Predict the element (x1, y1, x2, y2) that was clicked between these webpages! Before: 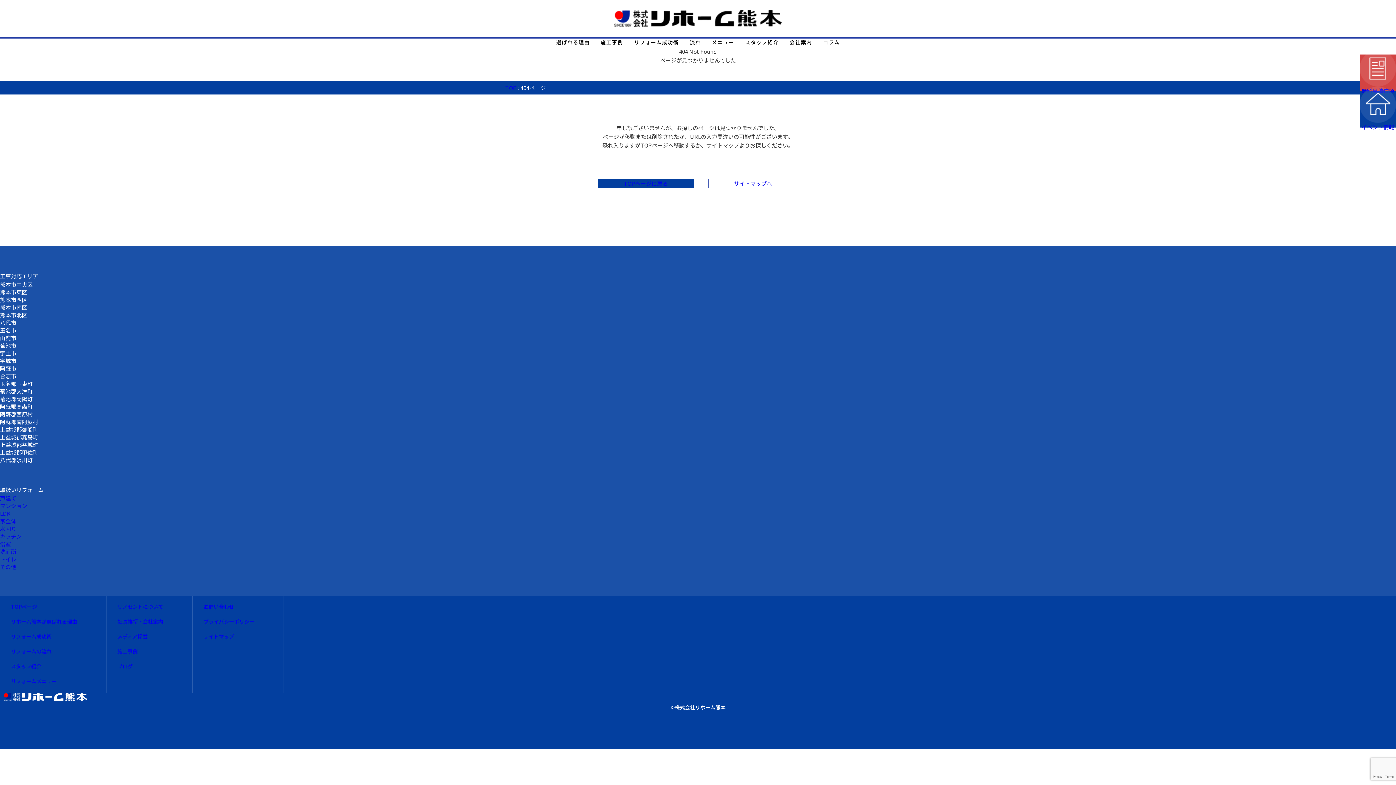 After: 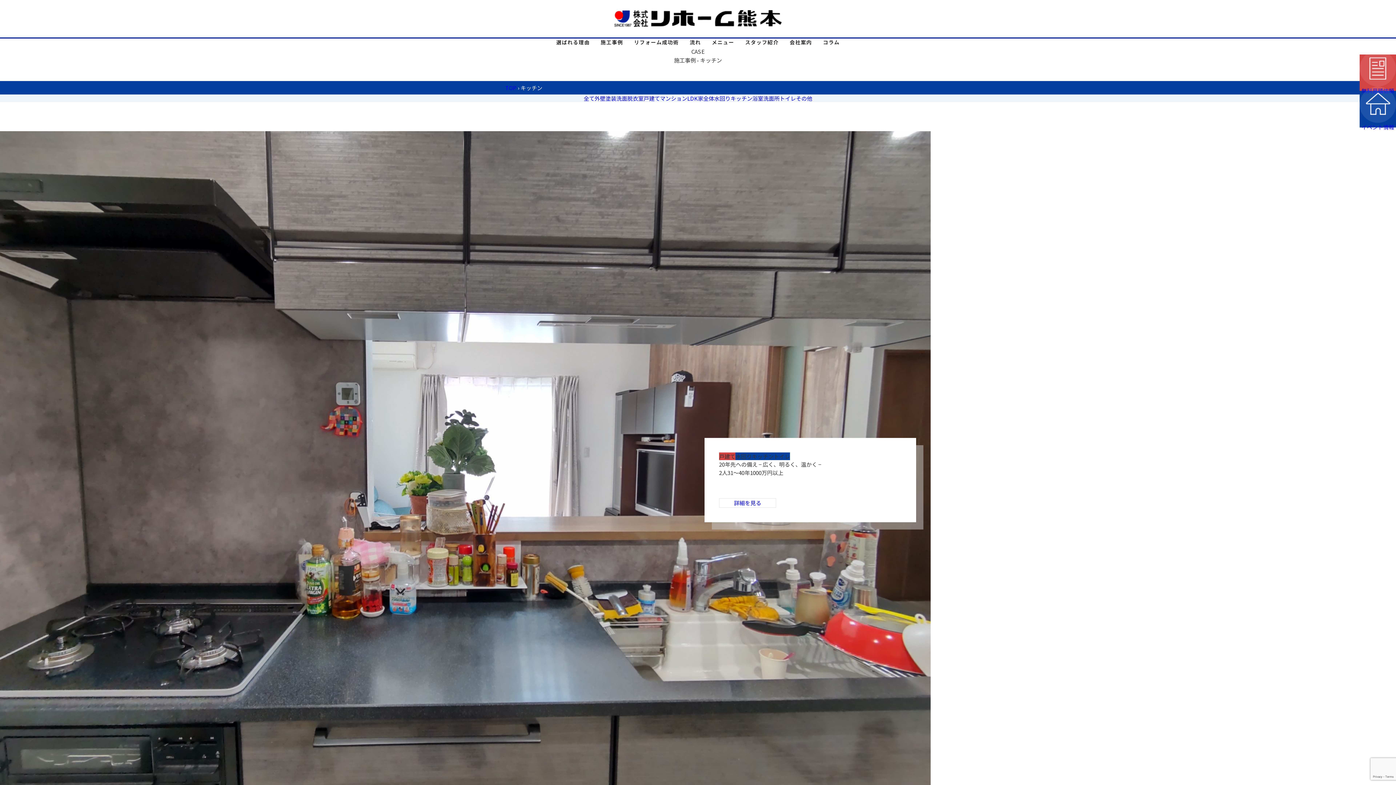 Action: bbox: (0, 532, 21, 540) label: キッチン